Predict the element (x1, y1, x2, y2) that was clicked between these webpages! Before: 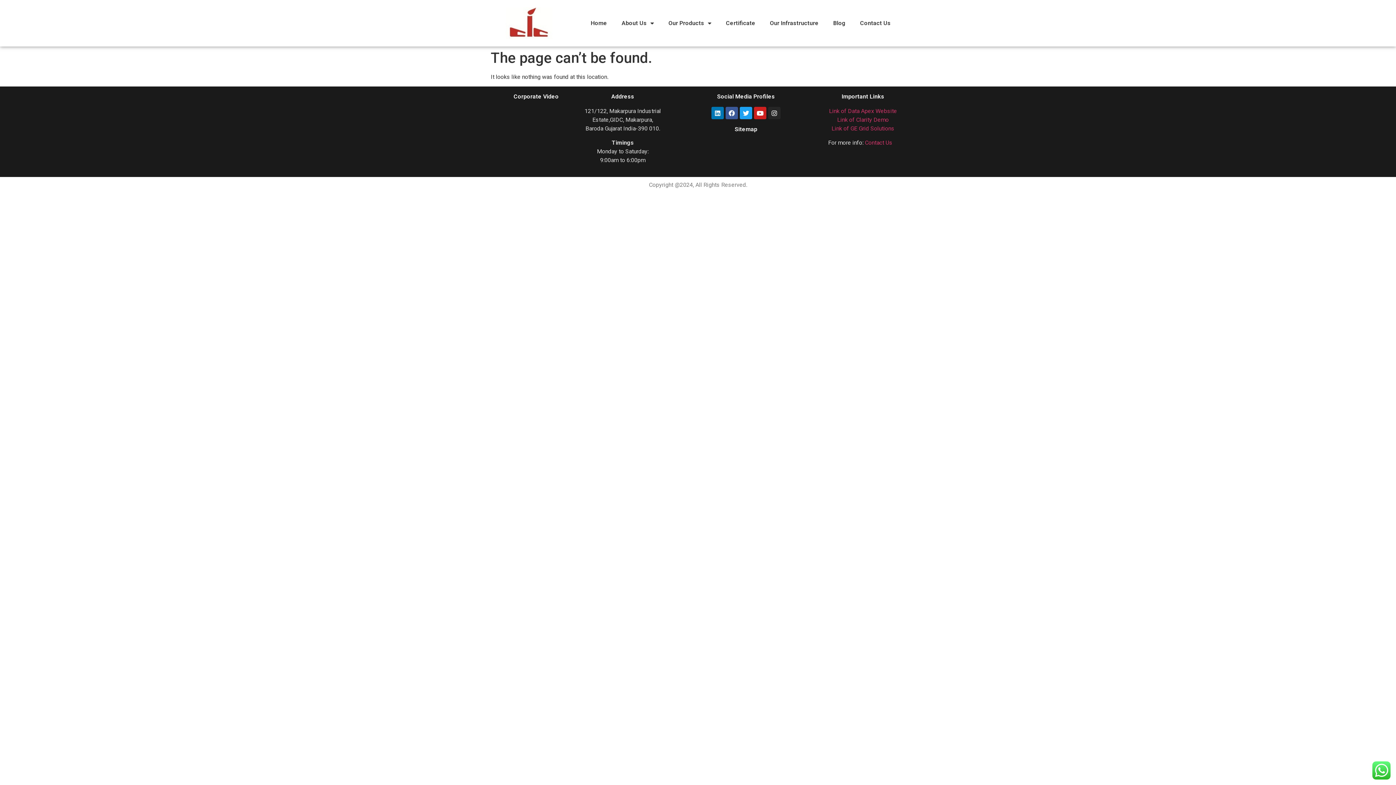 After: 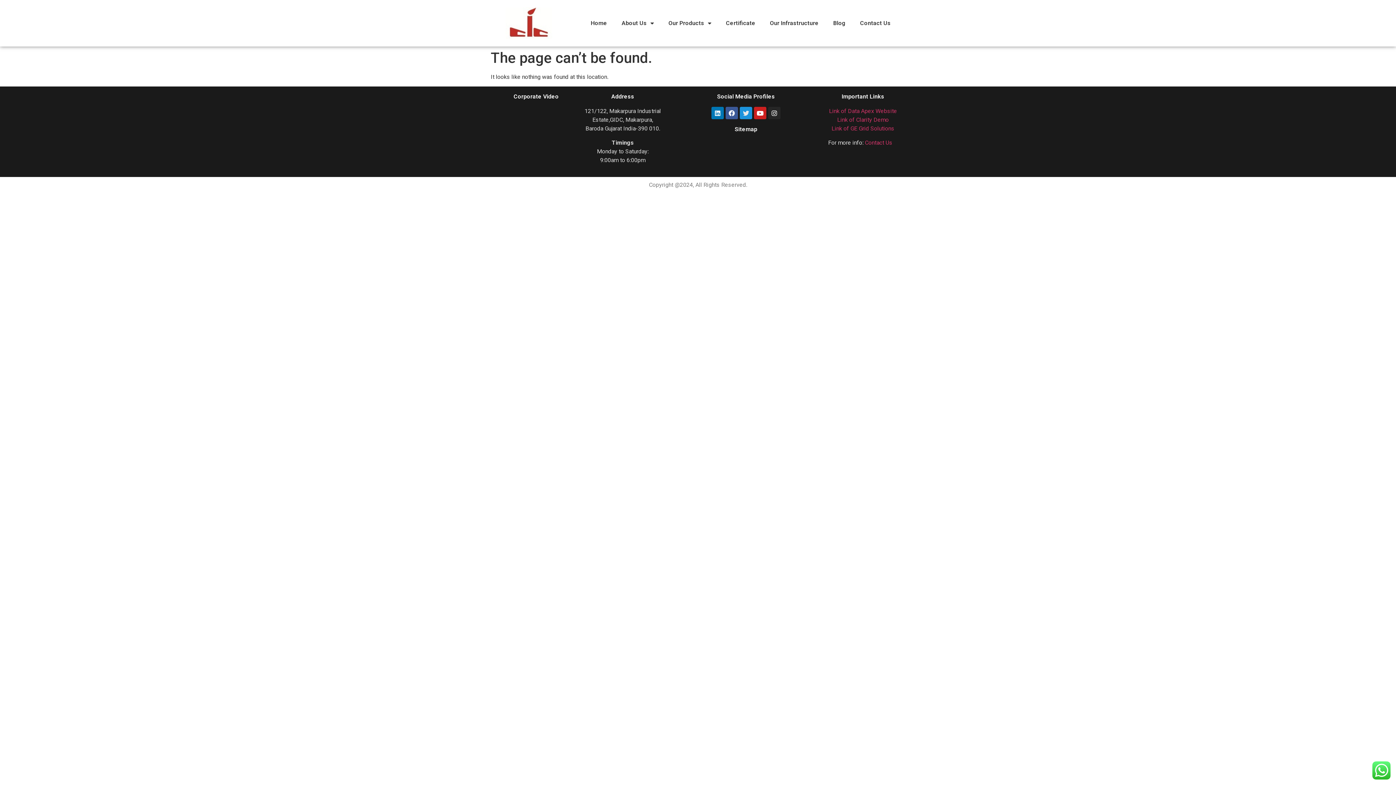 Action: bbox: (739, 107, 752, 119) label: Twitter